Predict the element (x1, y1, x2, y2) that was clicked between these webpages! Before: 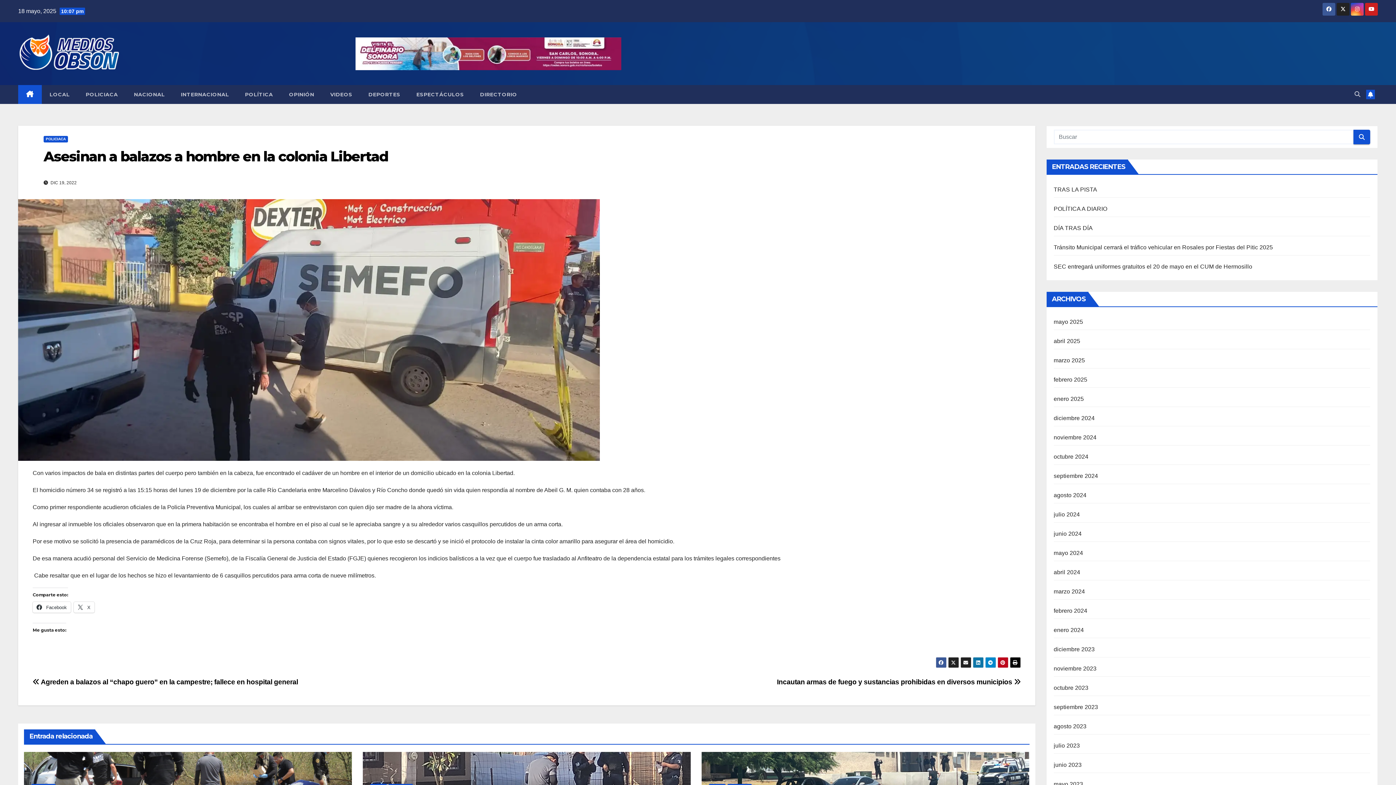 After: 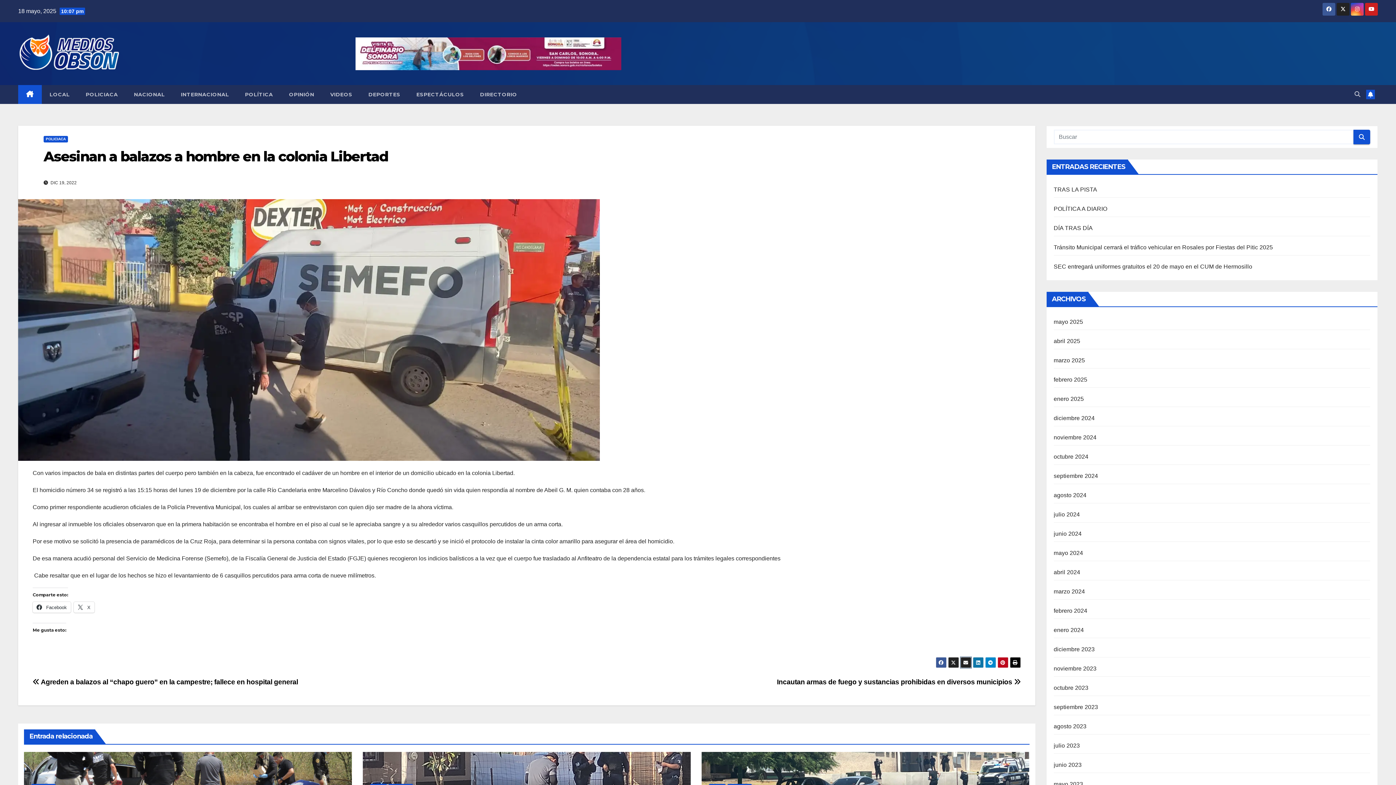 Action: bbox: (960, 657, 971, 668)